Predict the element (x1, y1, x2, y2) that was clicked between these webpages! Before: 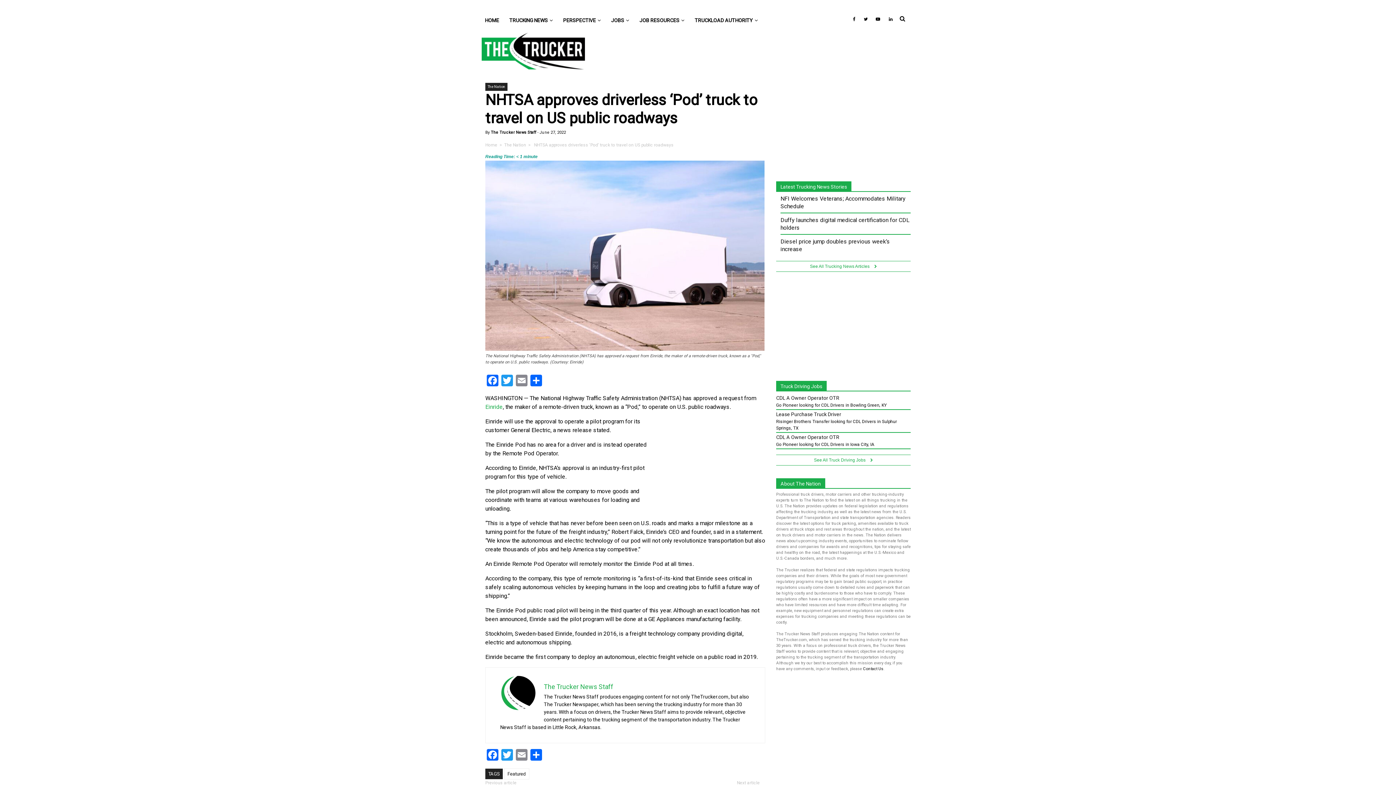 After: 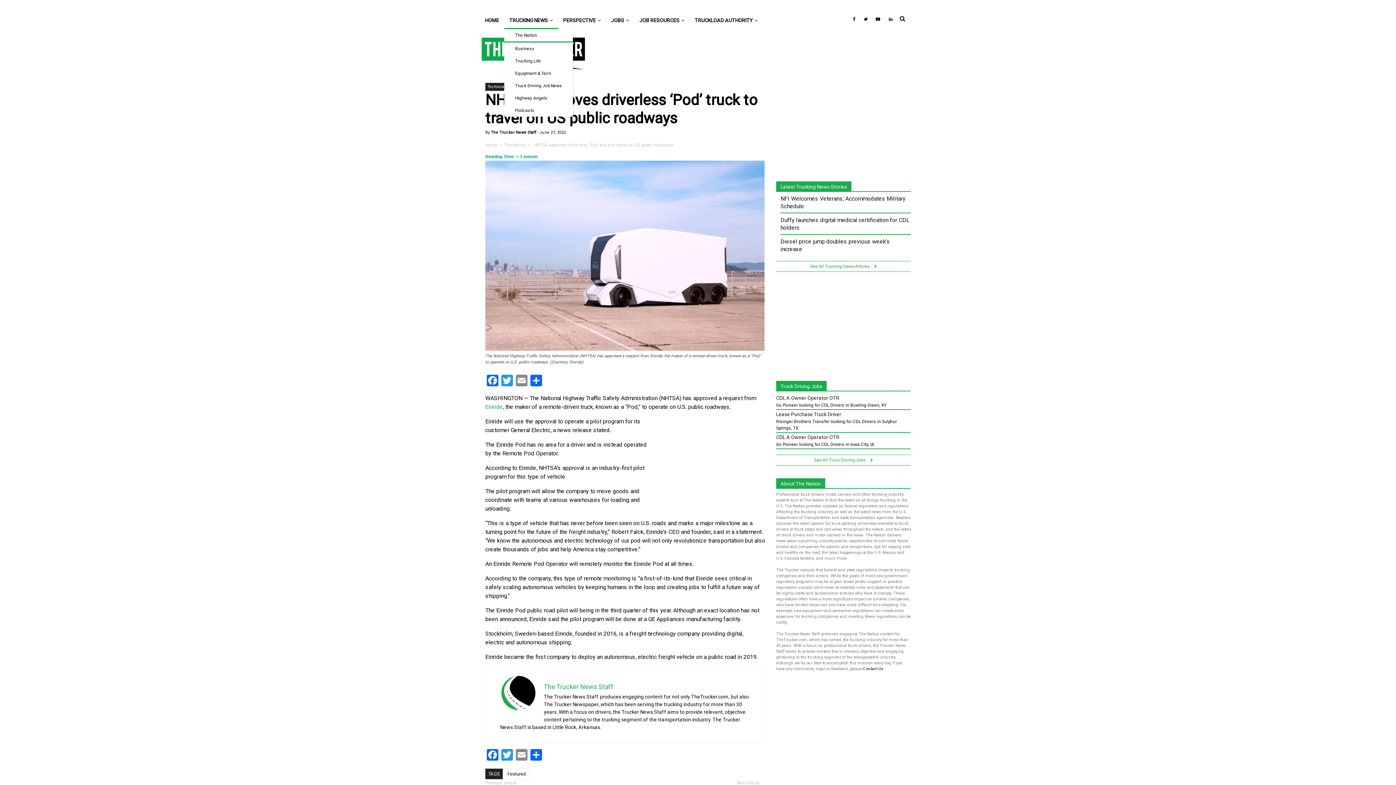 Action: bbox: (504, 11, 558, 29) label: TRUCKING NEWS